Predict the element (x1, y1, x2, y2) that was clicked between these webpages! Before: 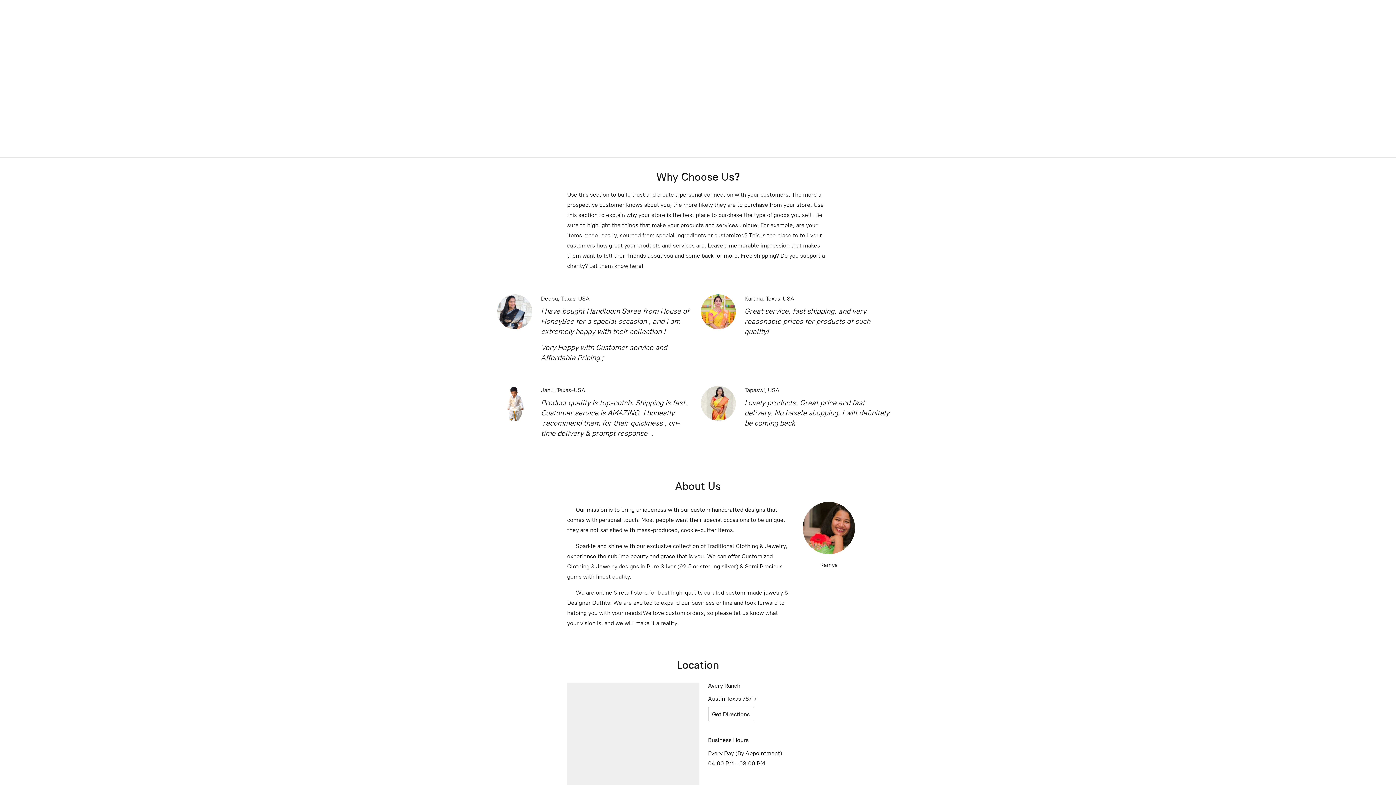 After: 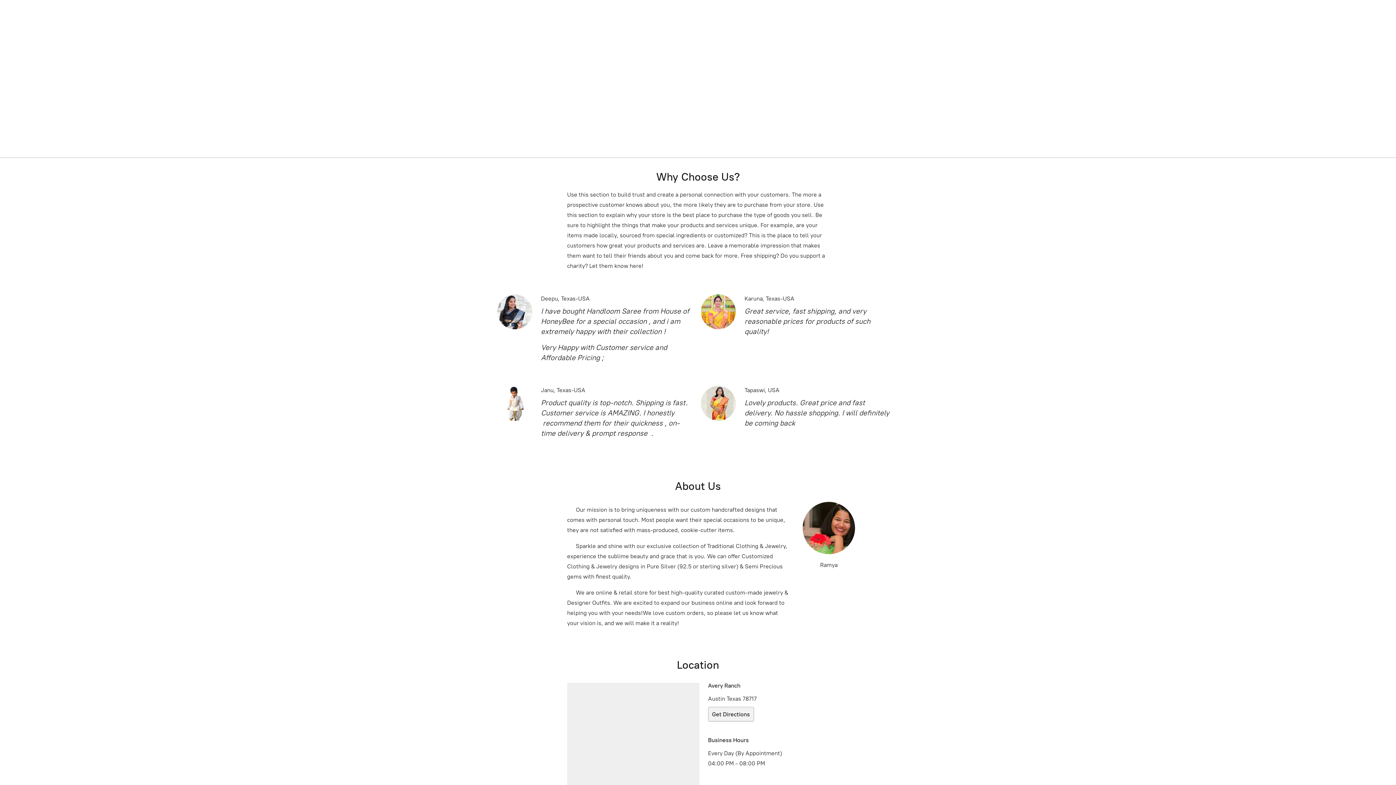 Action: bbox: (708, 707, 754, 721) label: Get Directions